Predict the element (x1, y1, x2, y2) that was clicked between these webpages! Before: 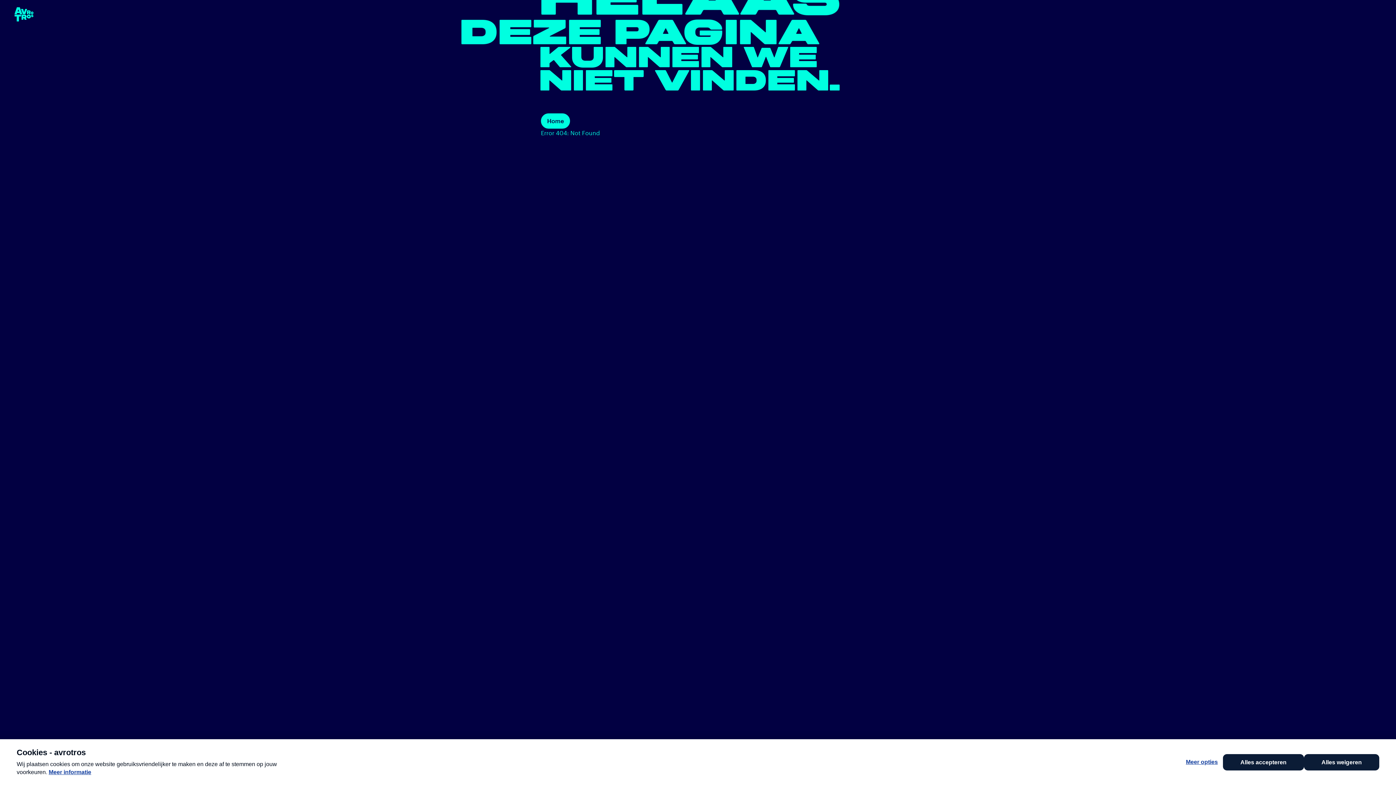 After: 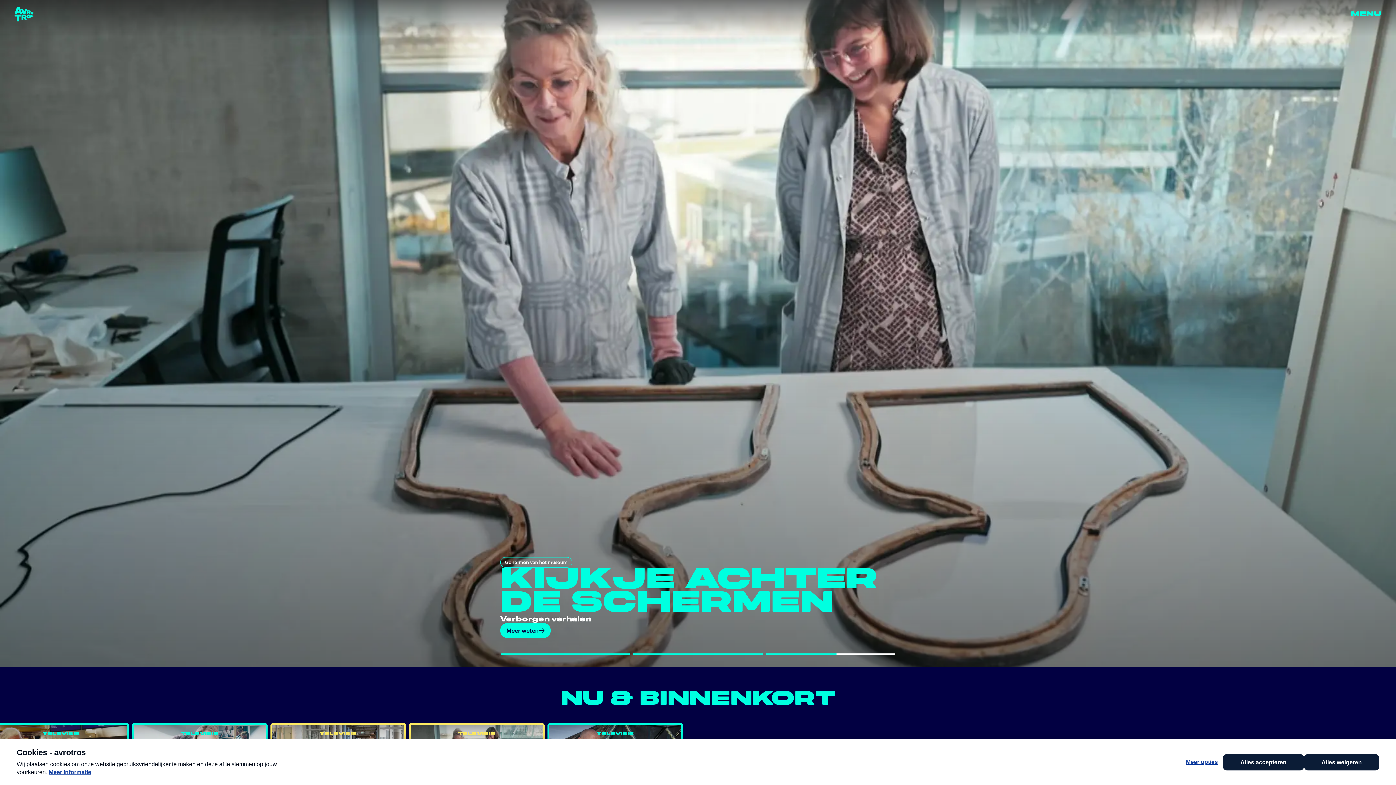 Action: bbox: (541, 113, 570, 128) label: Home